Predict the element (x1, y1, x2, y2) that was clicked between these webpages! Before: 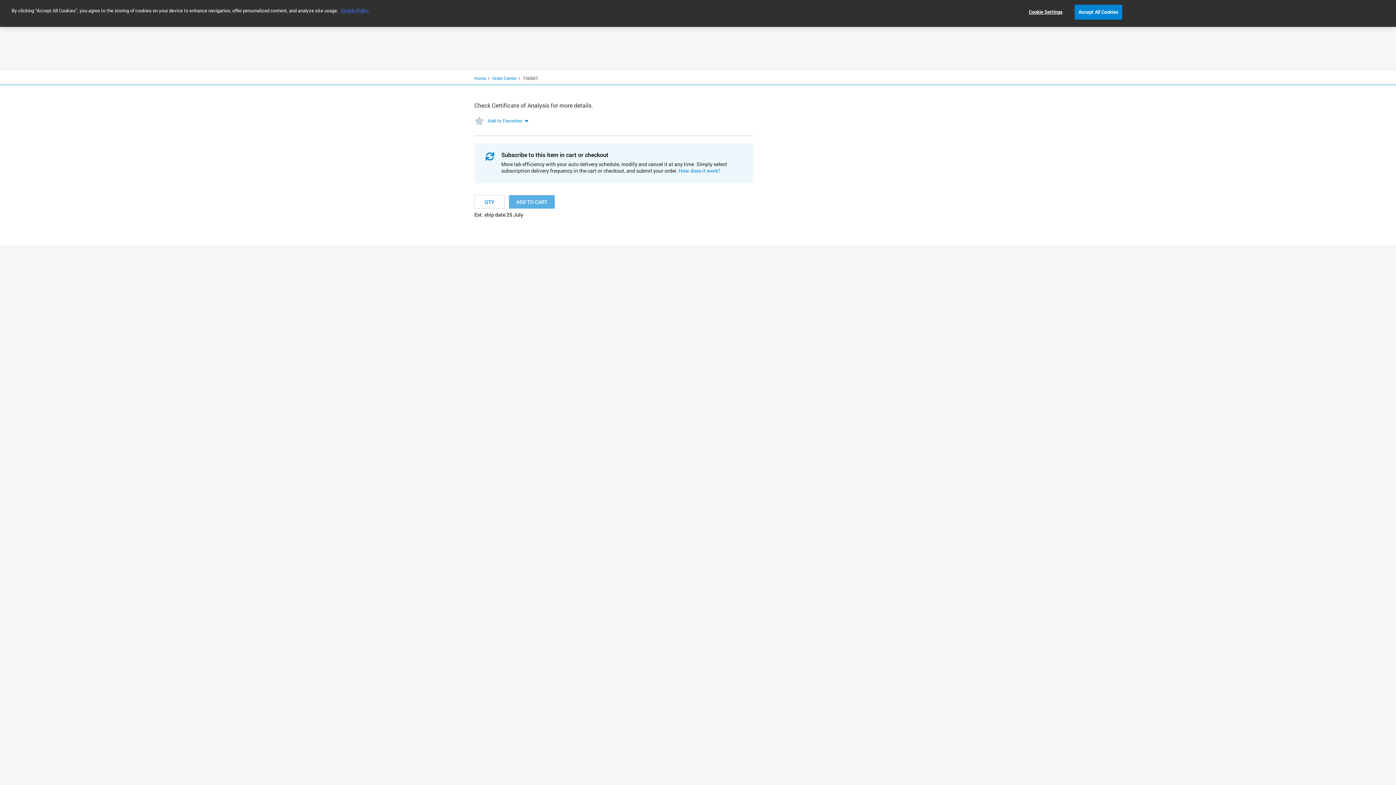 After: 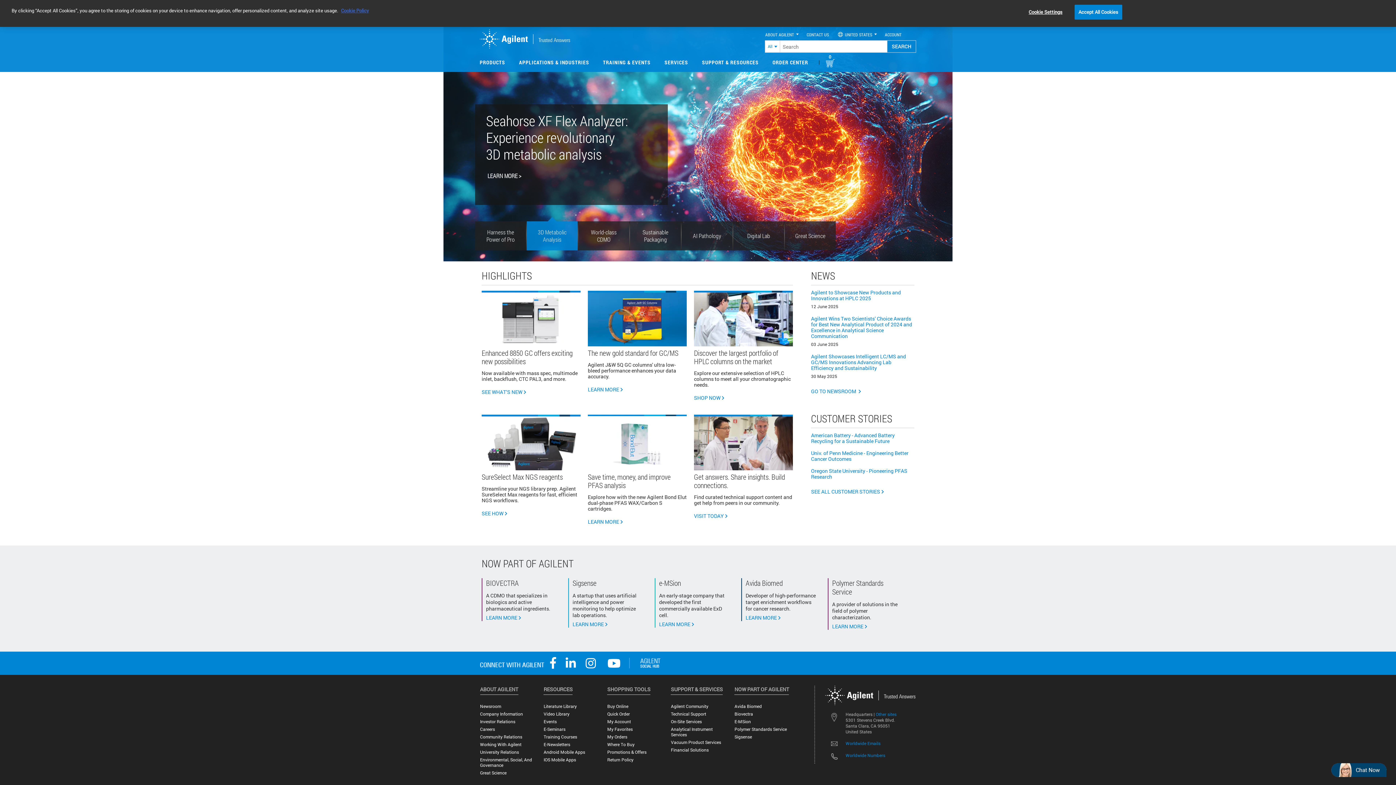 Action: bbox: (474, 75, 486, 81) label: Home